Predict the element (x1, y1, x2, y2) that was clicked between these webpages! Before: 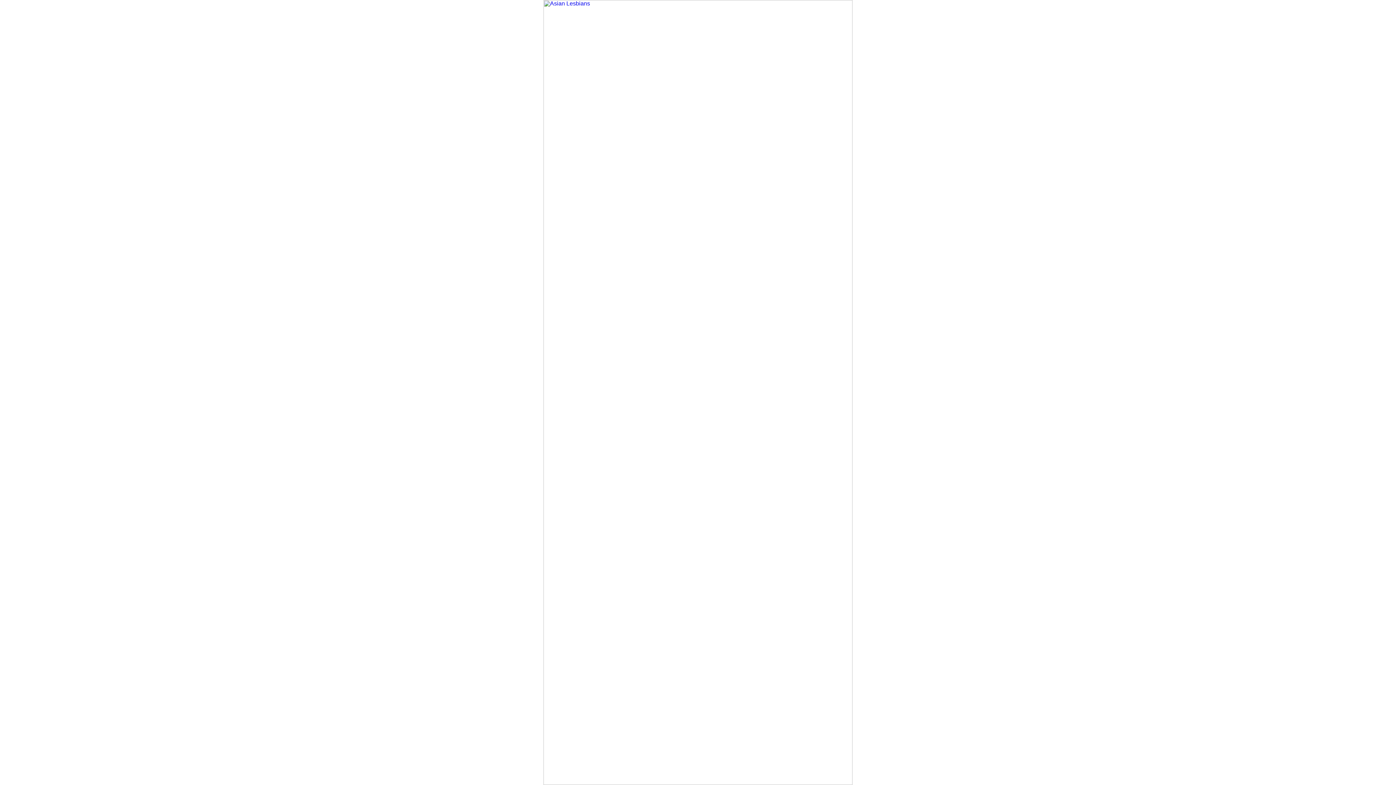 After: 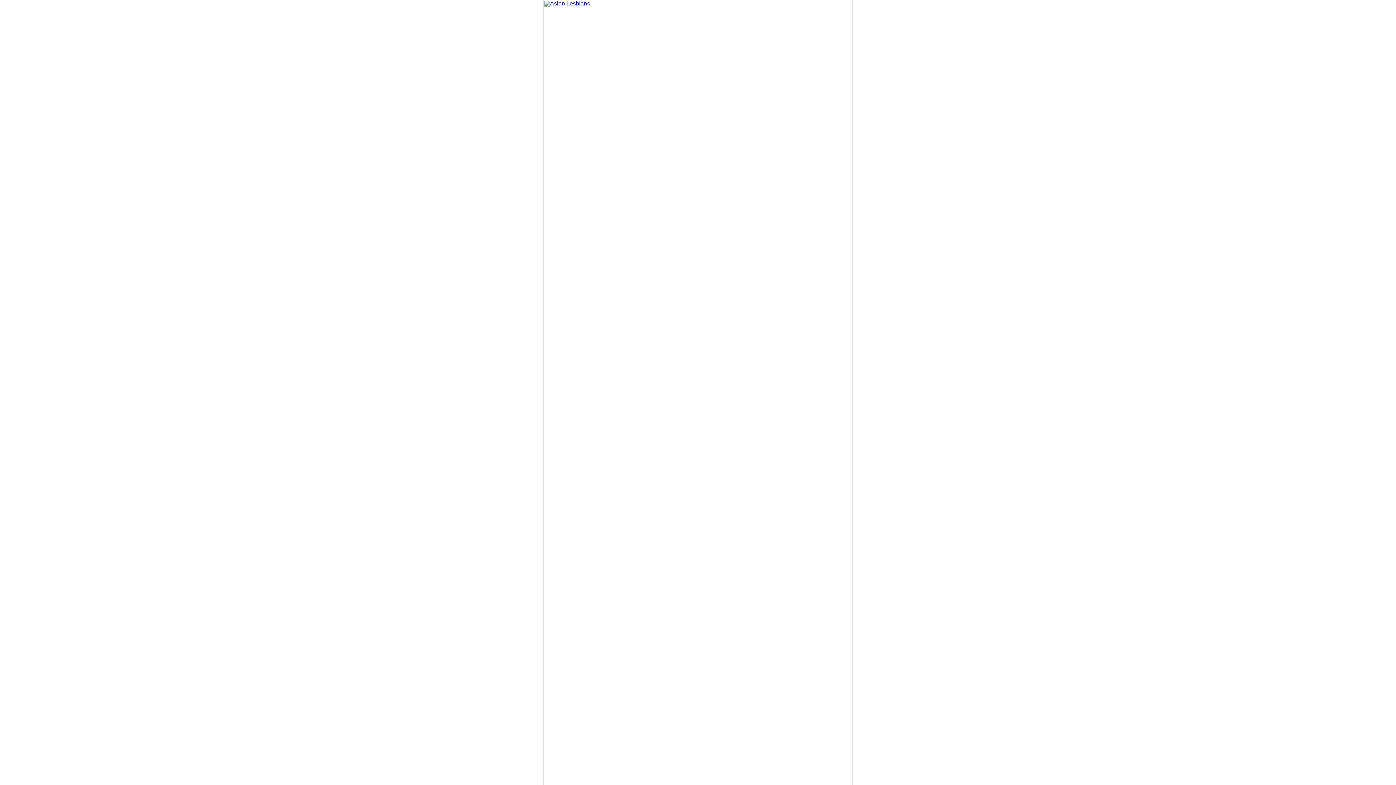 Action: bbox: (543, 780, 852, 786)